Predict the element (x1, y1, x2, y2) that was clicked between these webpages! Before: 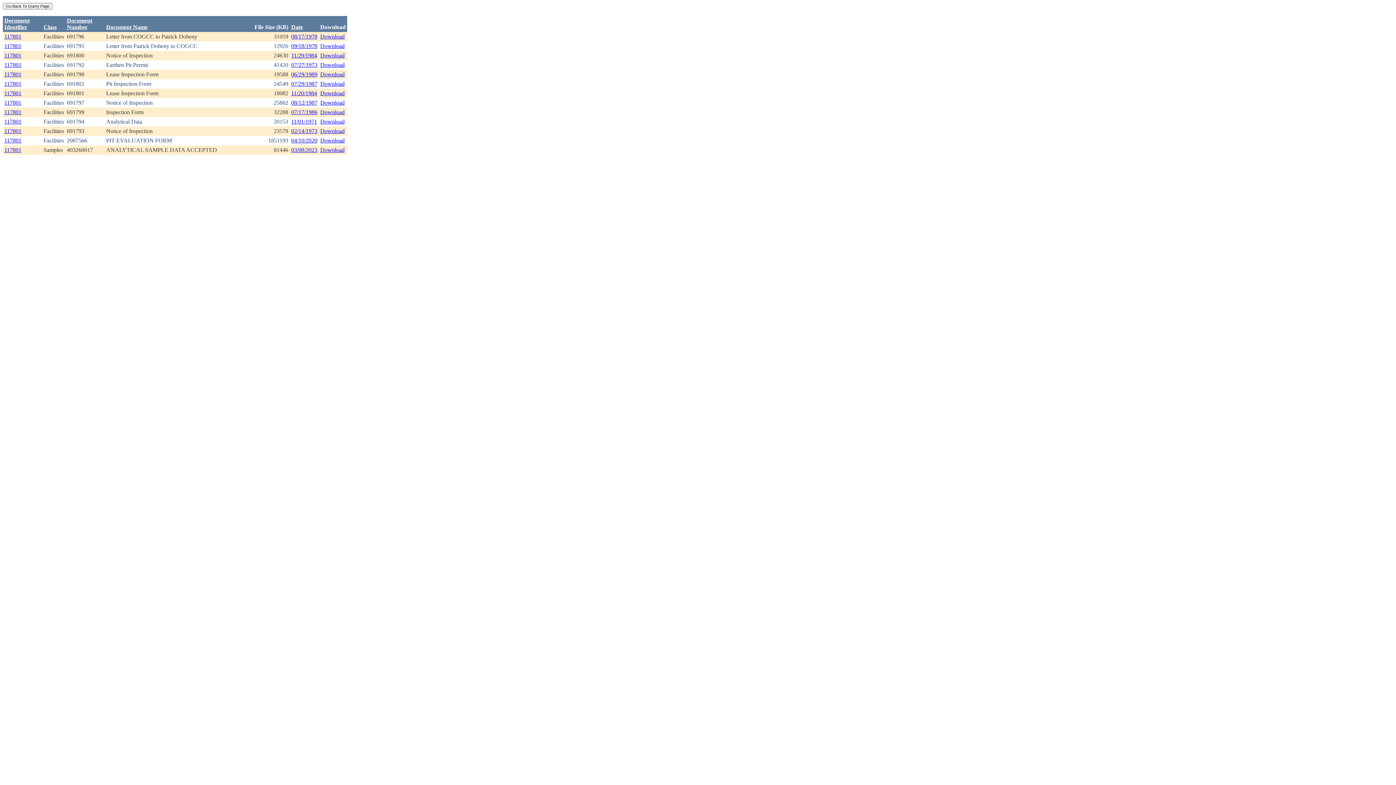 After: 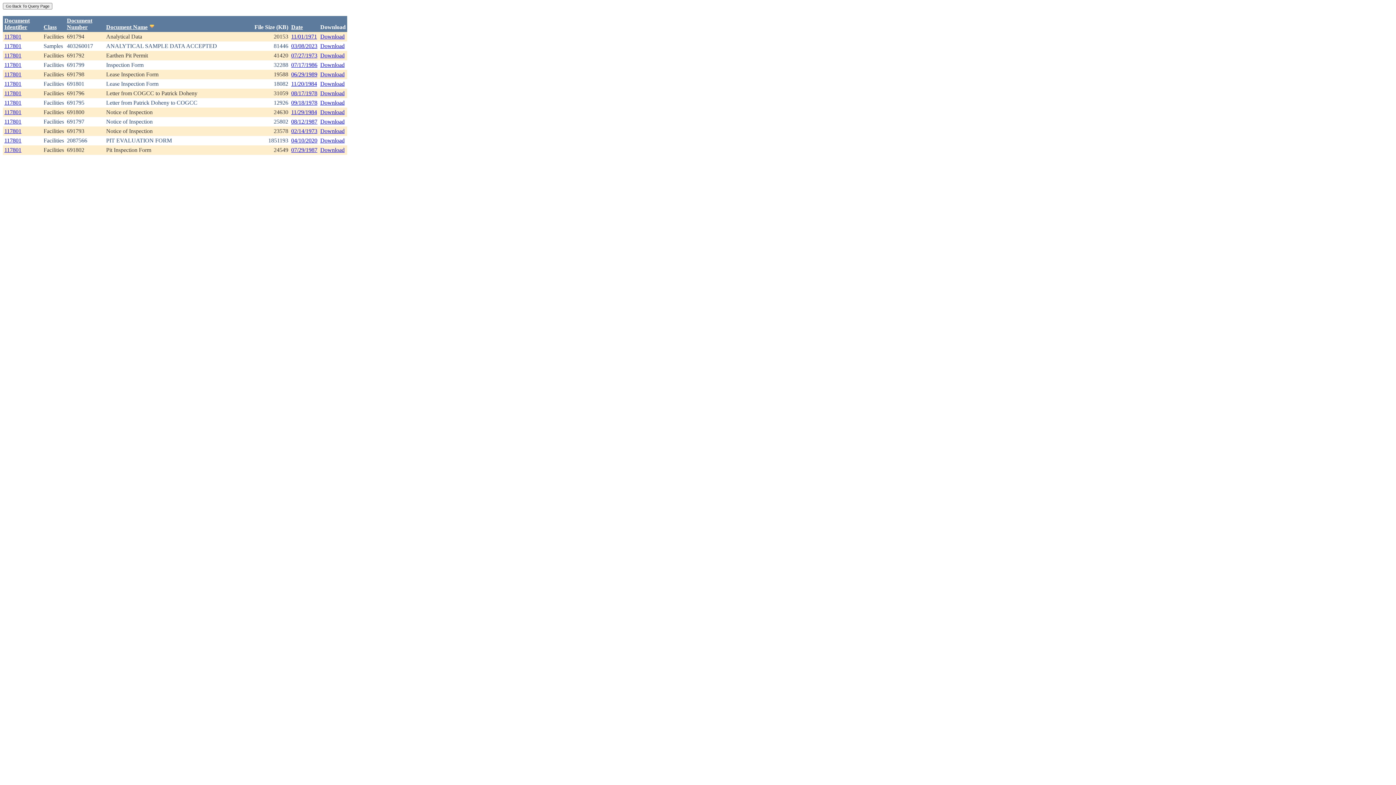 Action: label: Document Name bbox: (106, 24, 147, 30)